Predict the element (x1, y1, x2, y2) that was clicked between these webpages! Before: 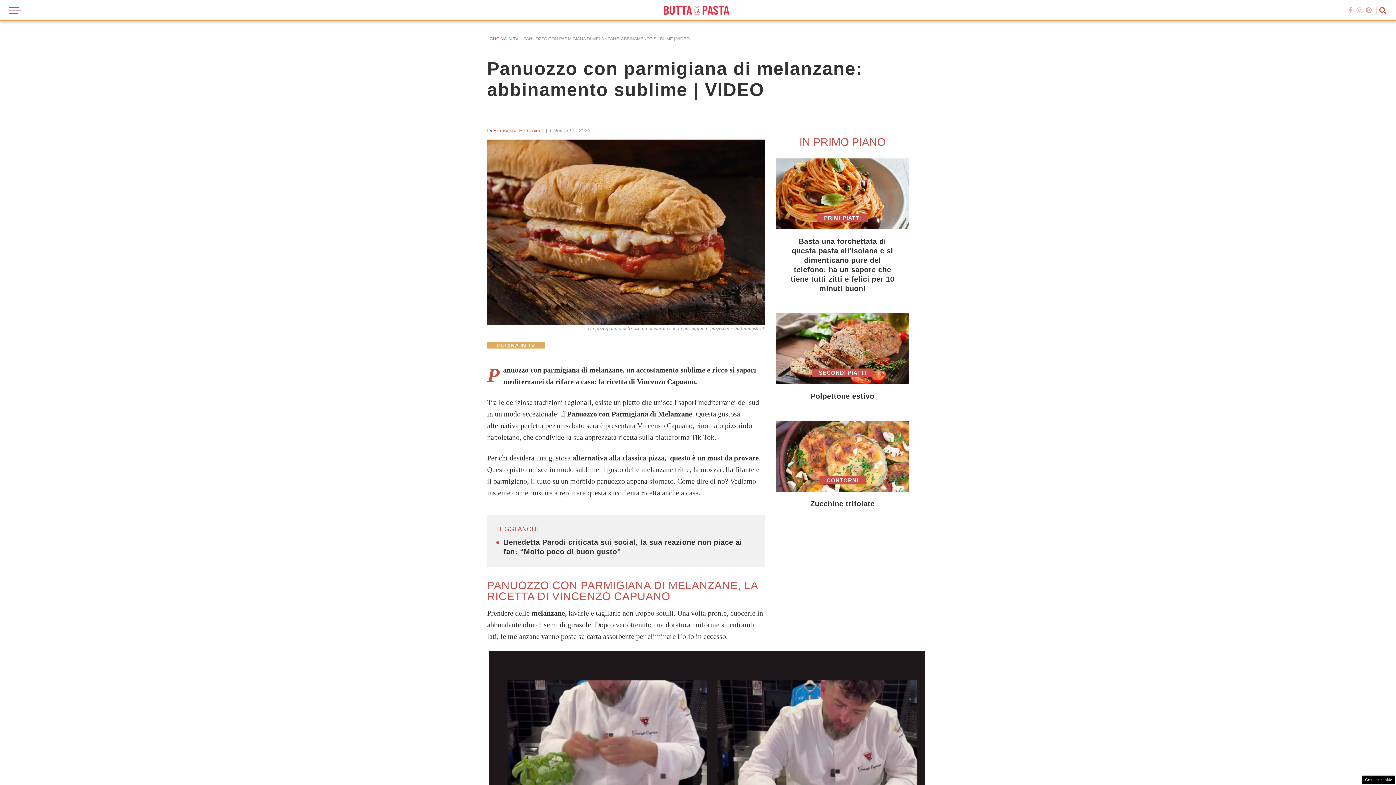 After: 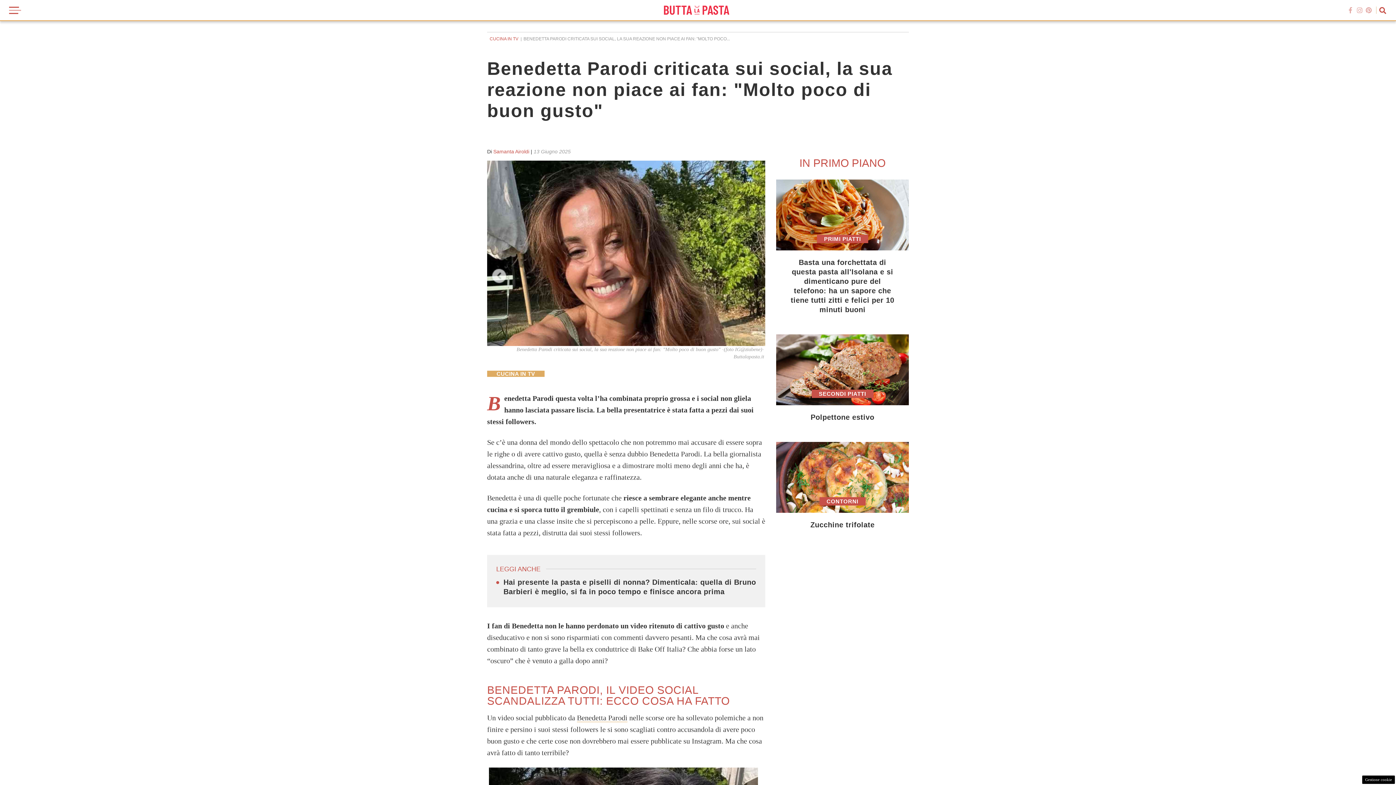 Action: bbox: (496, 537, 756, 556) label: Benedetta Parodi criticata sui social, la sua reazione non piace ai fan: “Molto poco di buon gusto”